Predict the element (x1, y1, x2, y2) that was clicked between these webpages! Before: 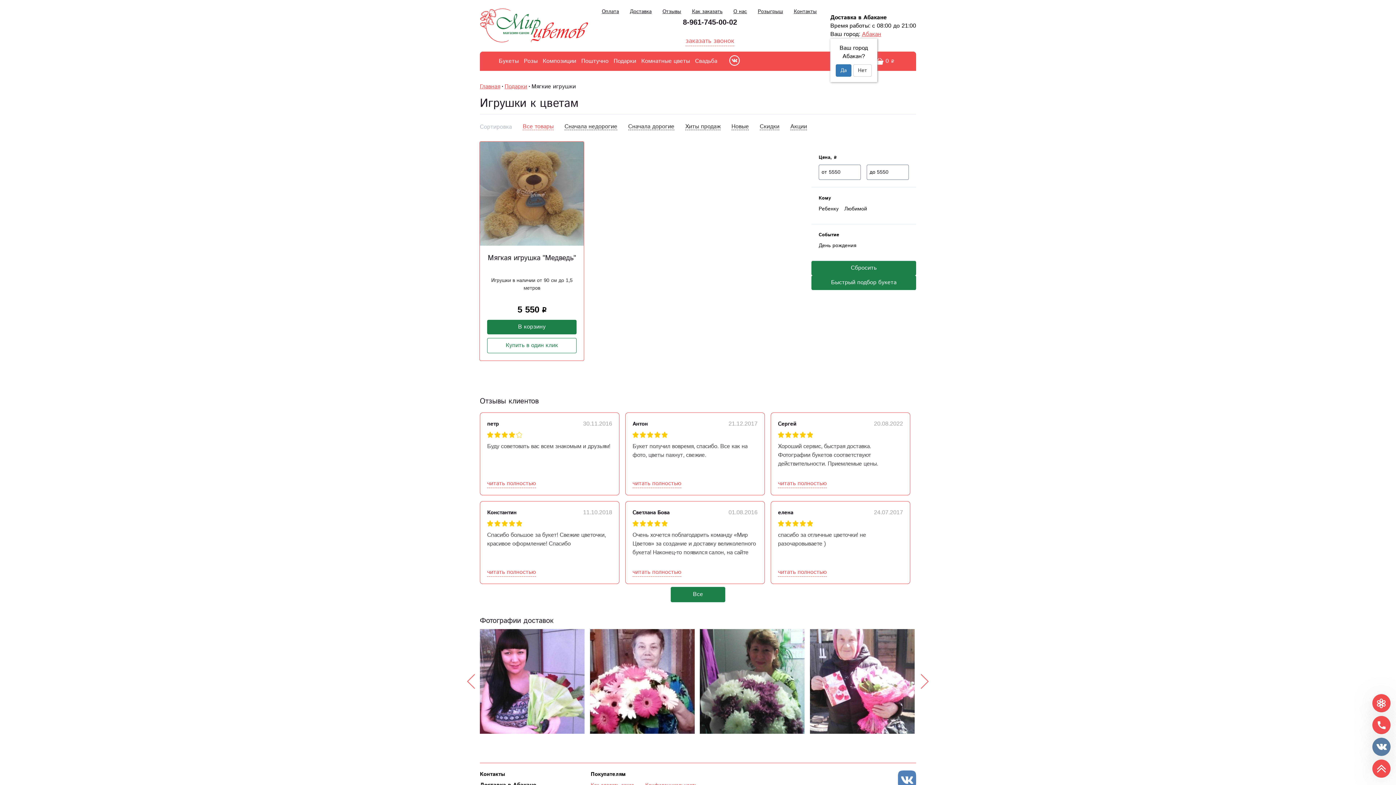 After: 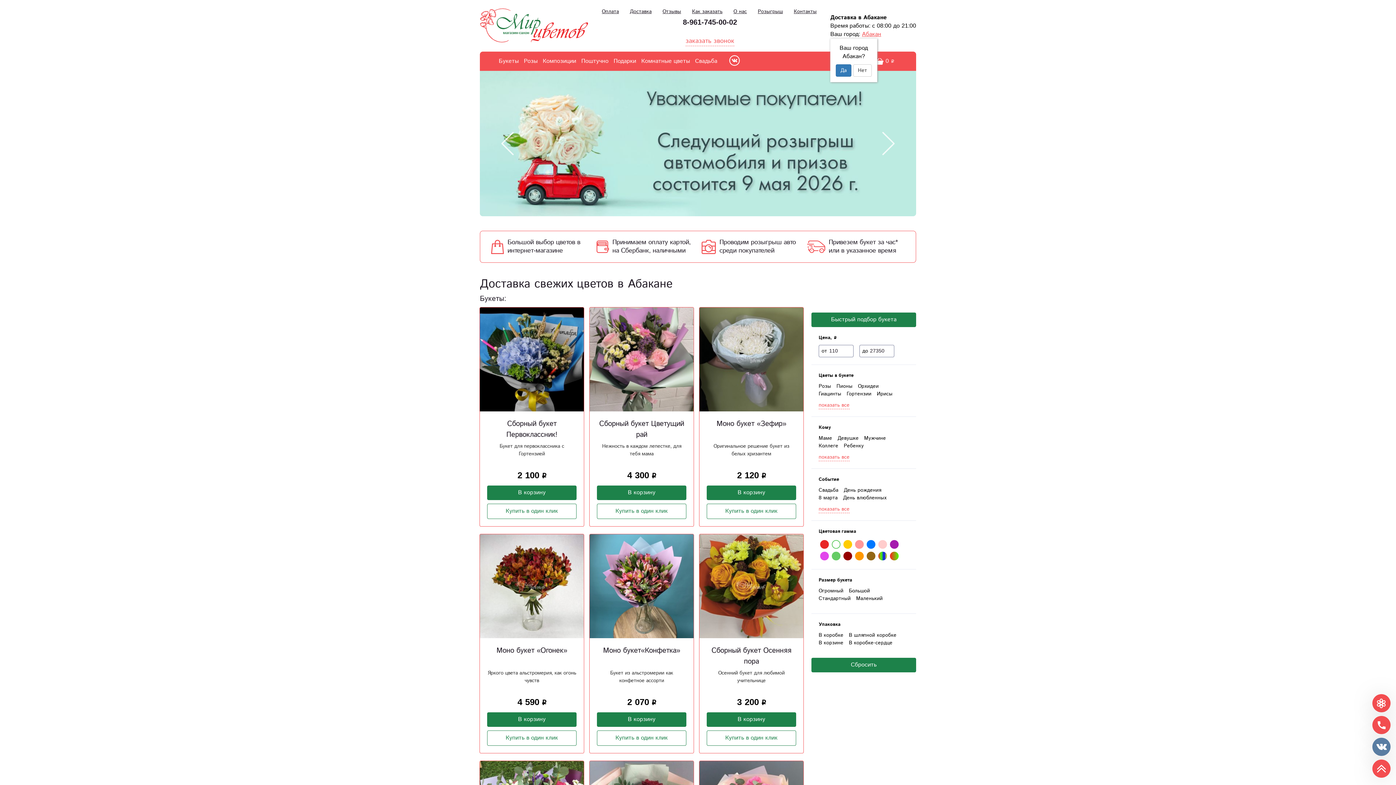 Action: bbox: (790, 121, 807, 132) label: Акции